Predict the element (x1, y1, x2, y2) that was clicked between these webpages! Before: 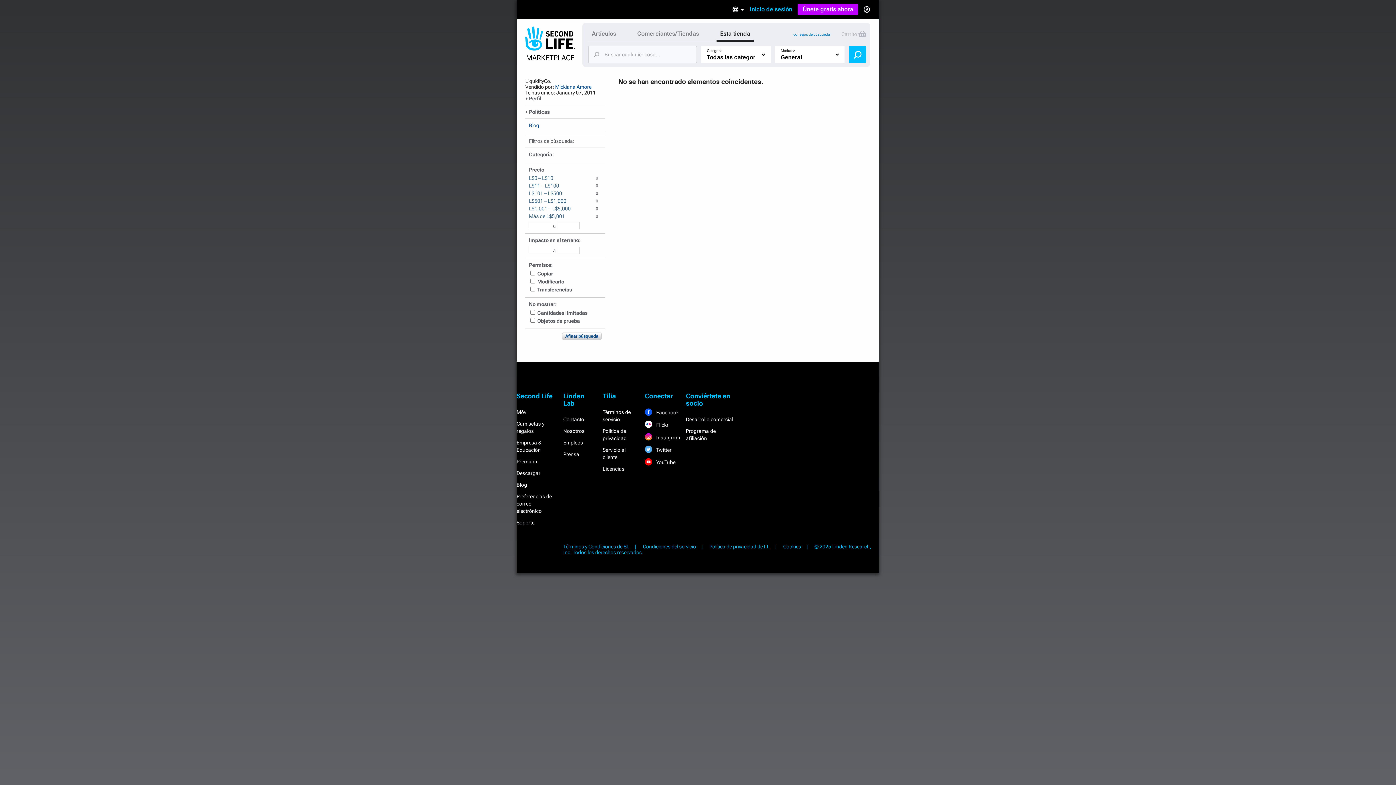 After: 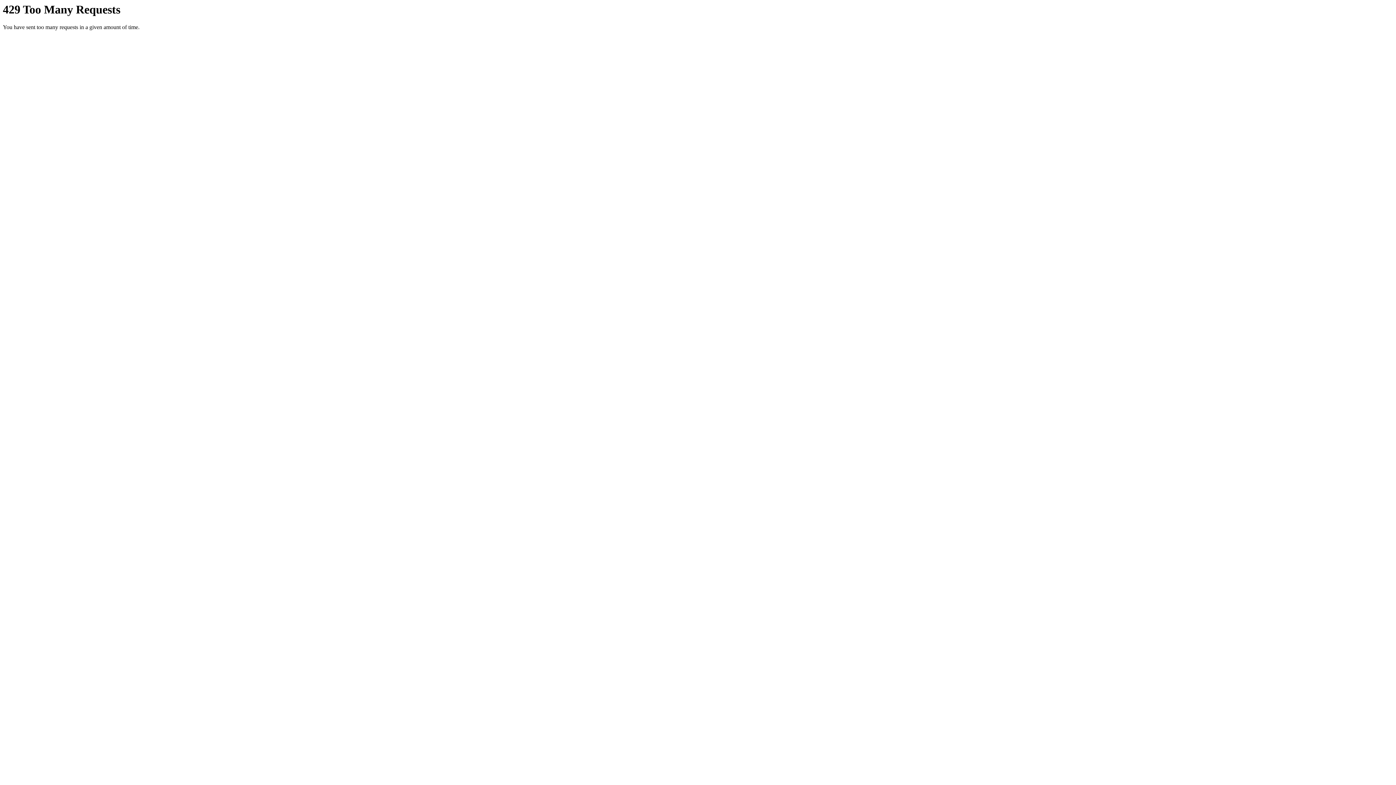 Action: bbox: (525, 122, 605, 132) label: Blog